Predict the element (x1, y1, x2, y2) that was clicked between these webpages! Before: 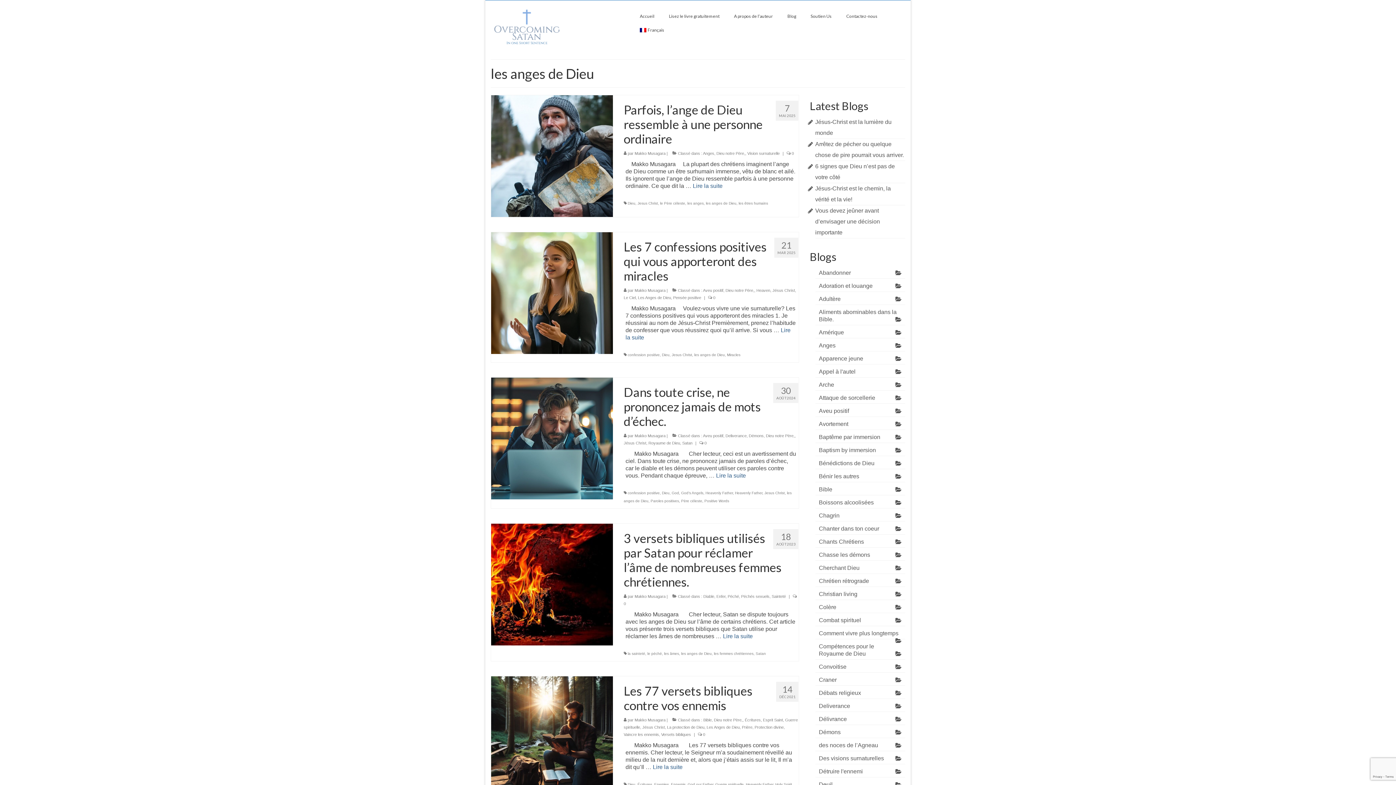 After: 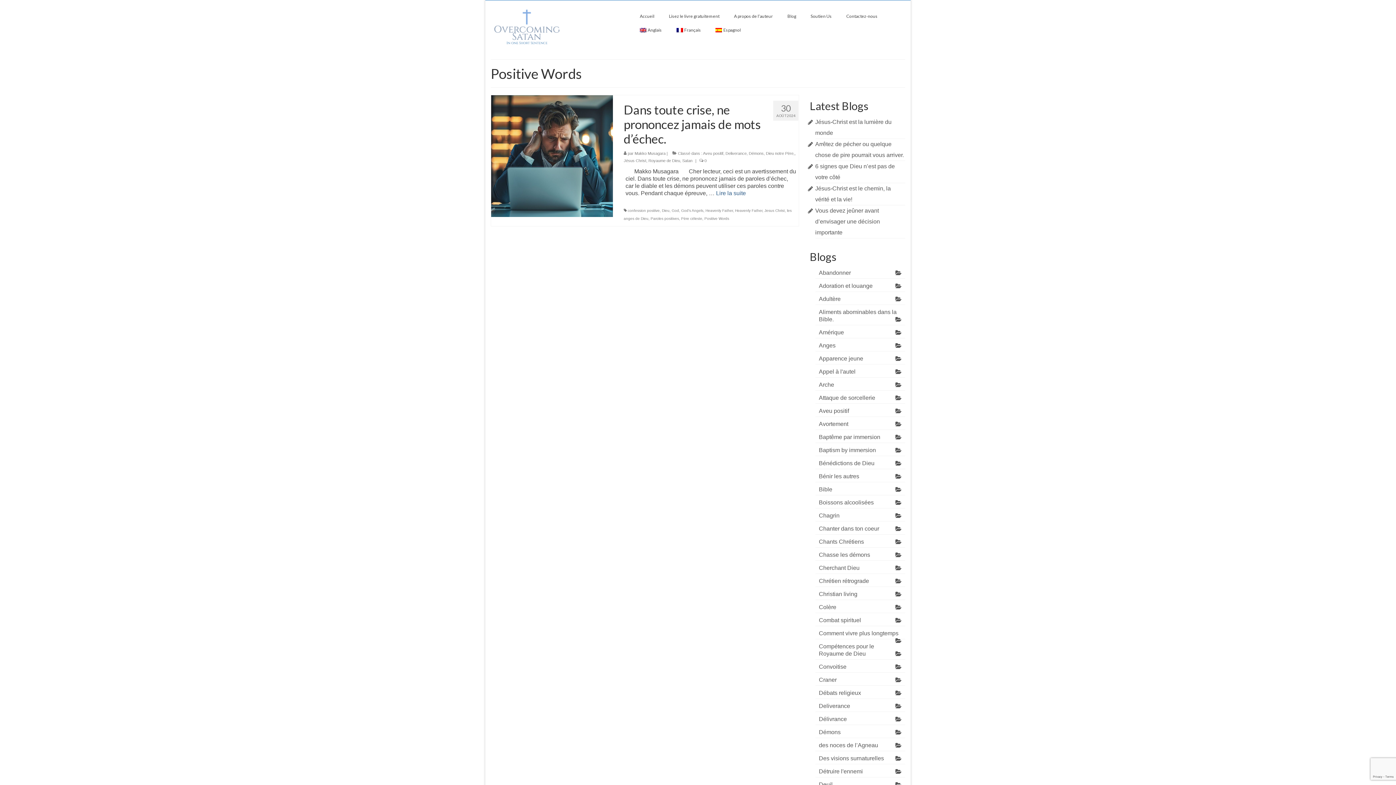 Action: bbox: (704, 499, 729, 503) label: Positive Words